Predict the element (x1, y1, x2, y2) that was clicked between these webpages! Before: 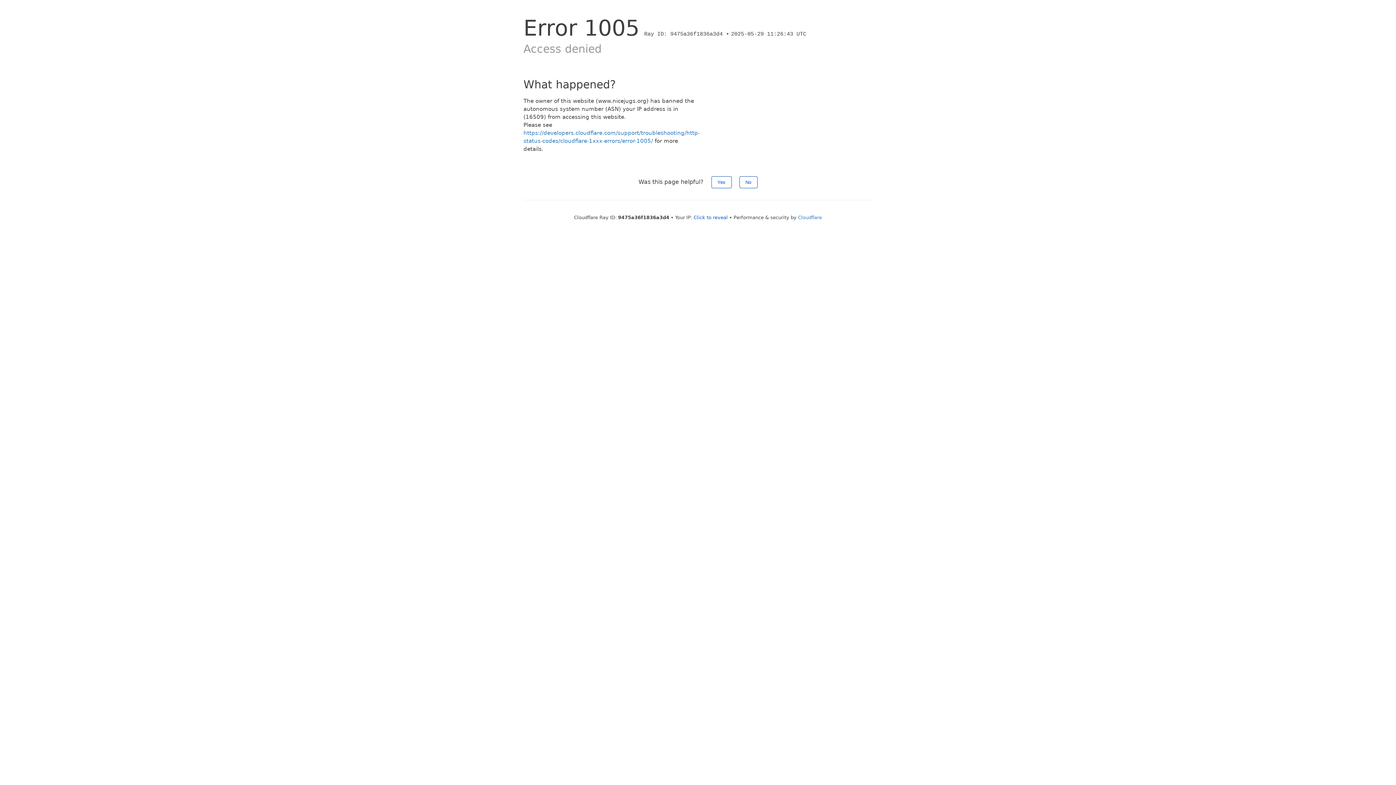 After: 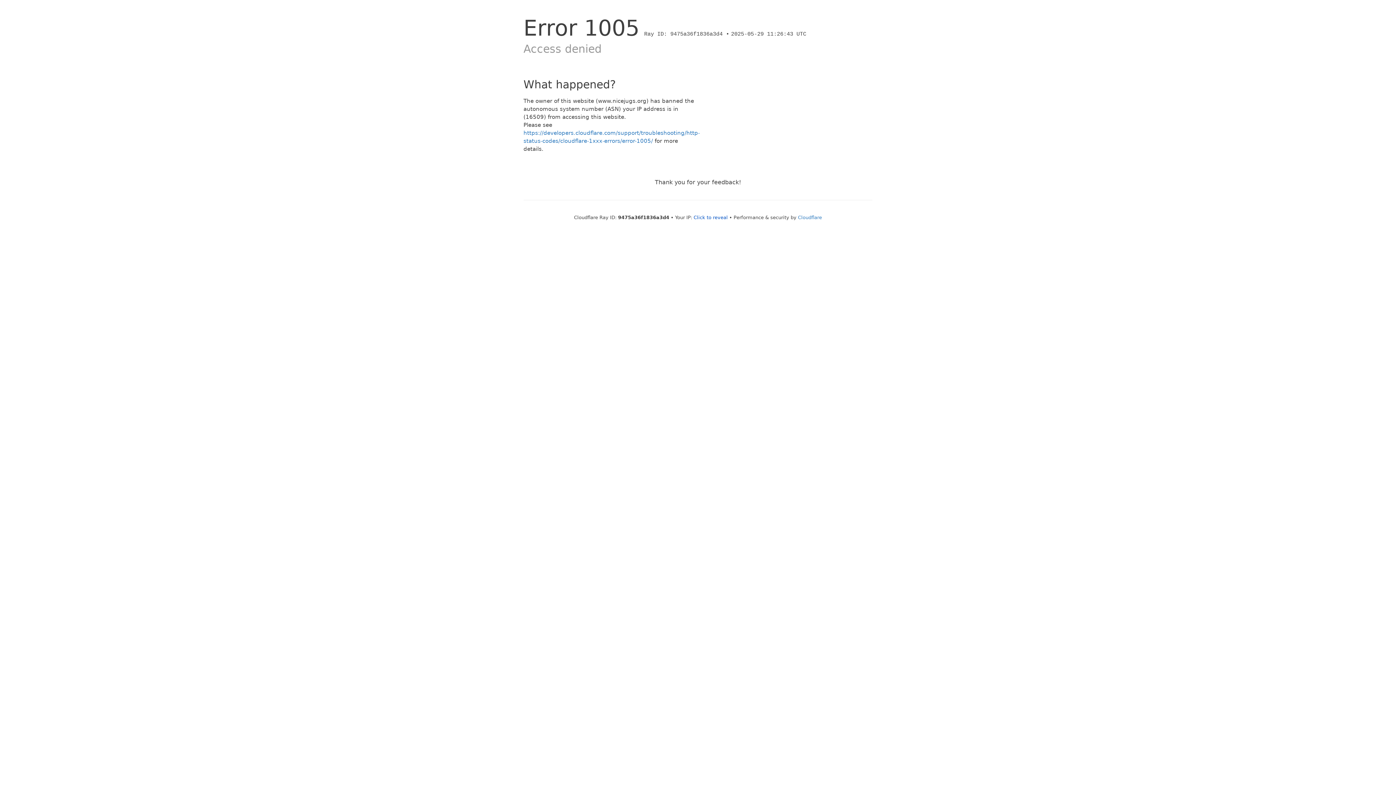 Action: label: No bbox: (739, 176, 757, 188)